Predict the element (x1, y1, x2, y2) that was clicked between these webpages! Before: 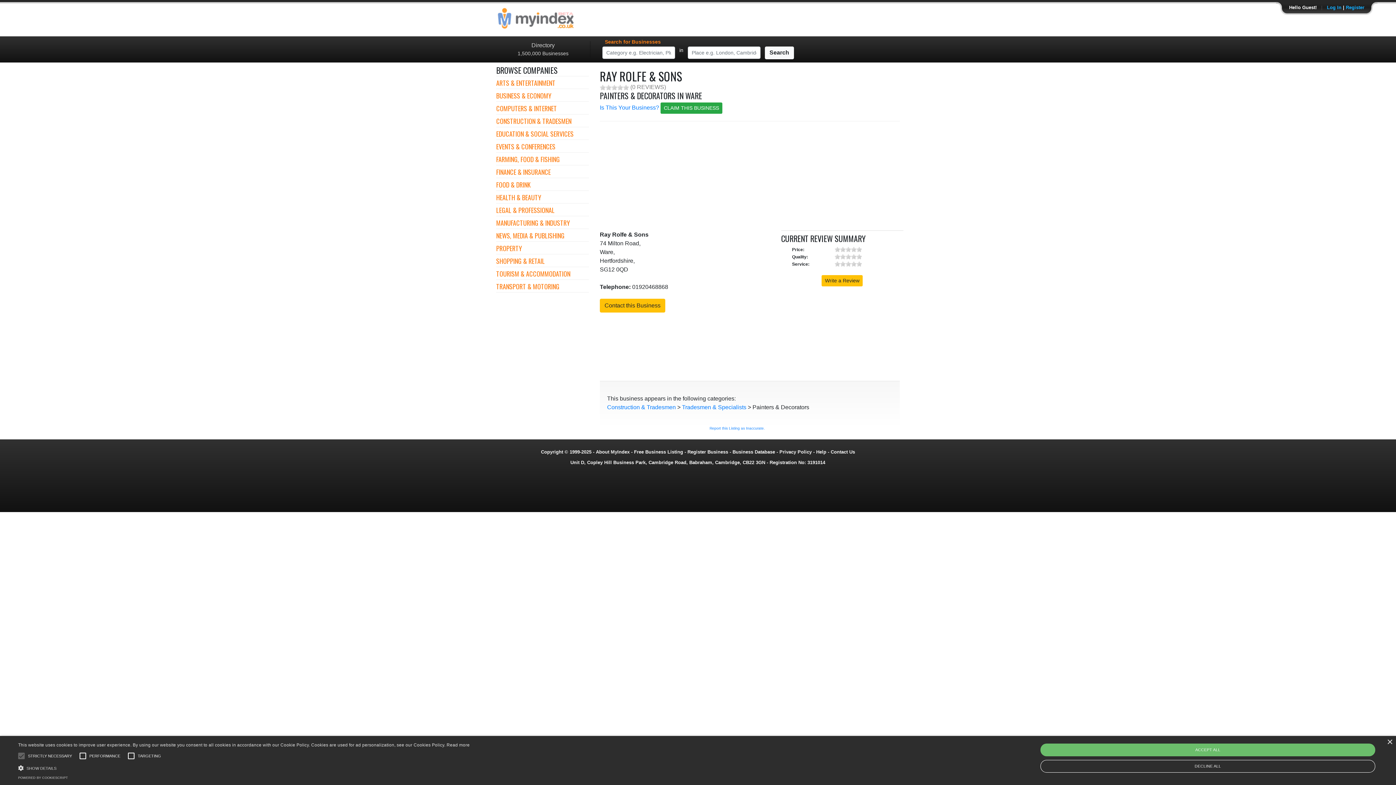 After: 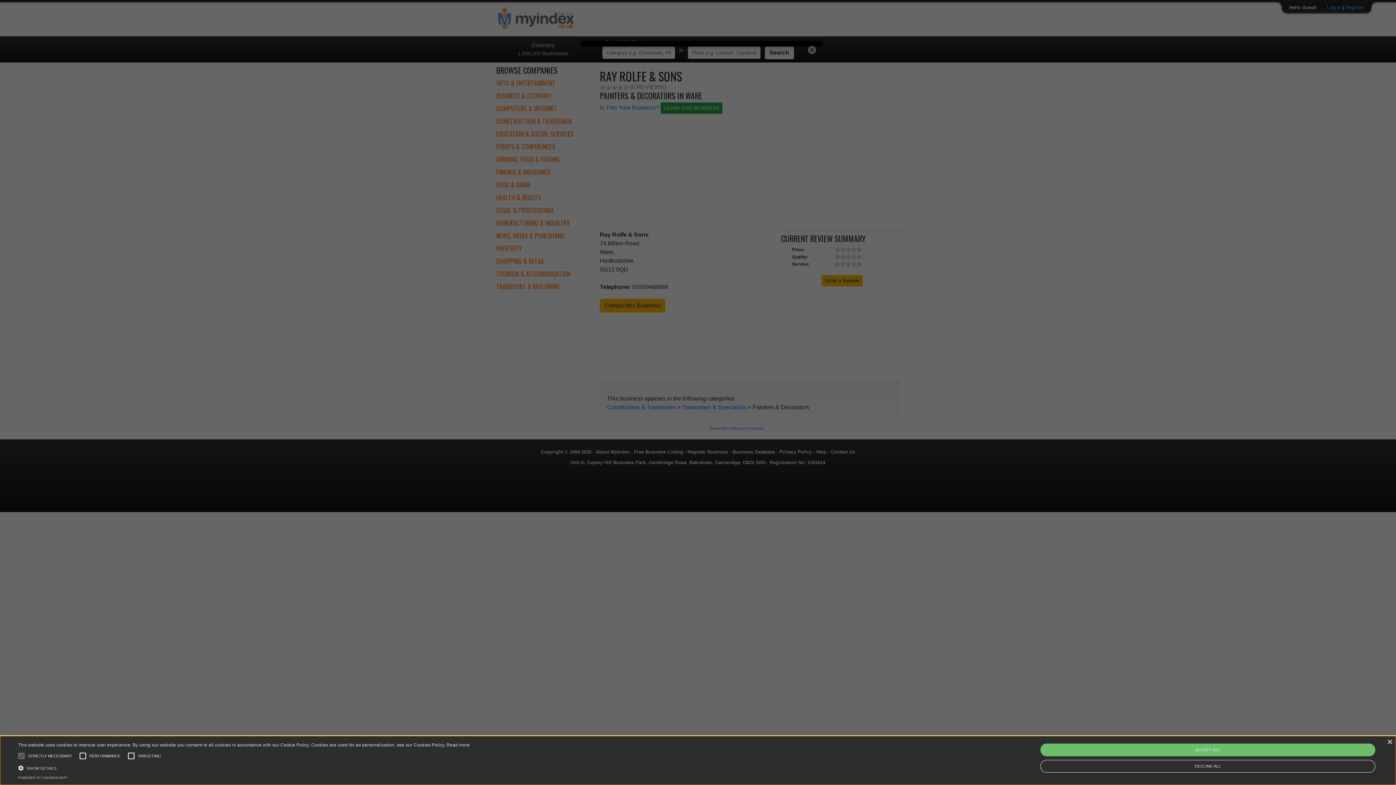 Action: bbox: (600, 298, 665, 312) label: Contact this Business